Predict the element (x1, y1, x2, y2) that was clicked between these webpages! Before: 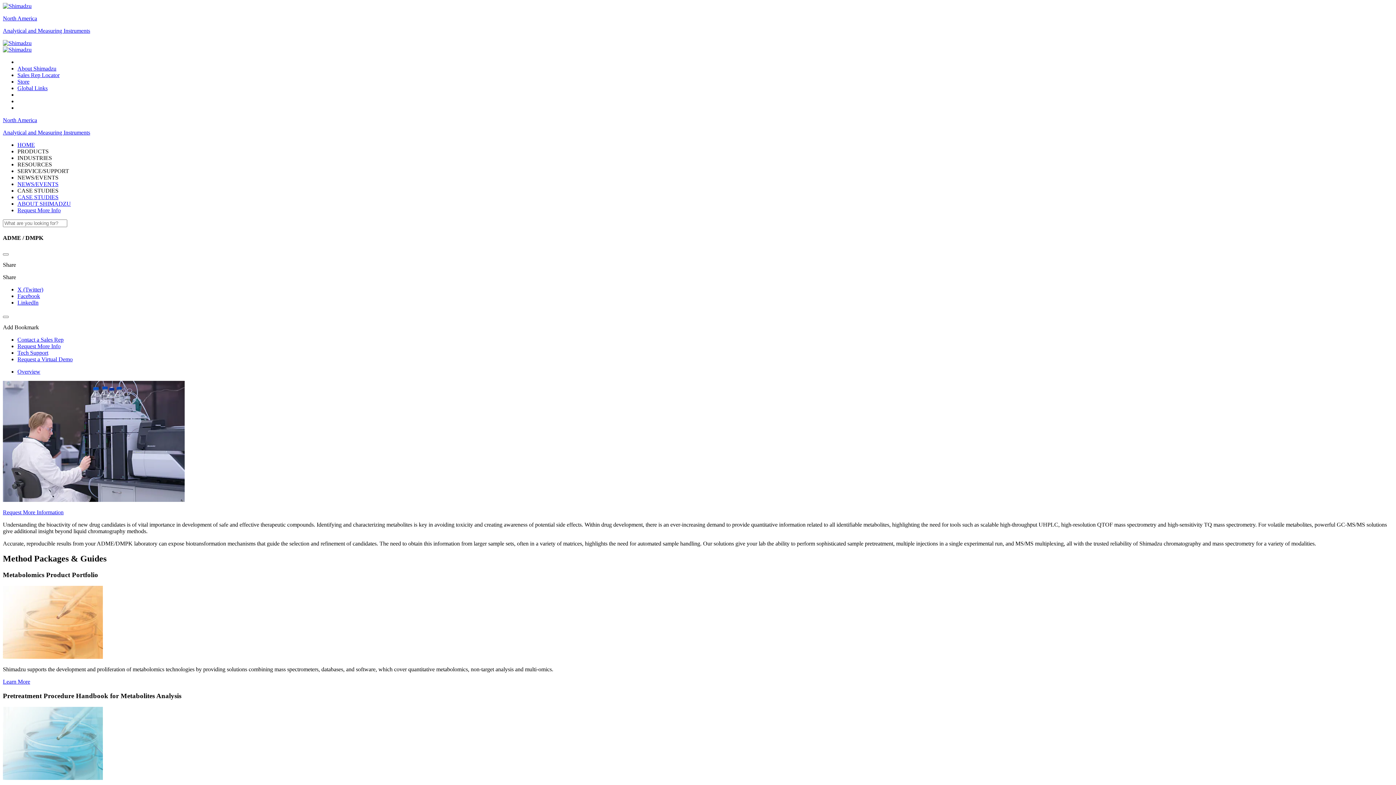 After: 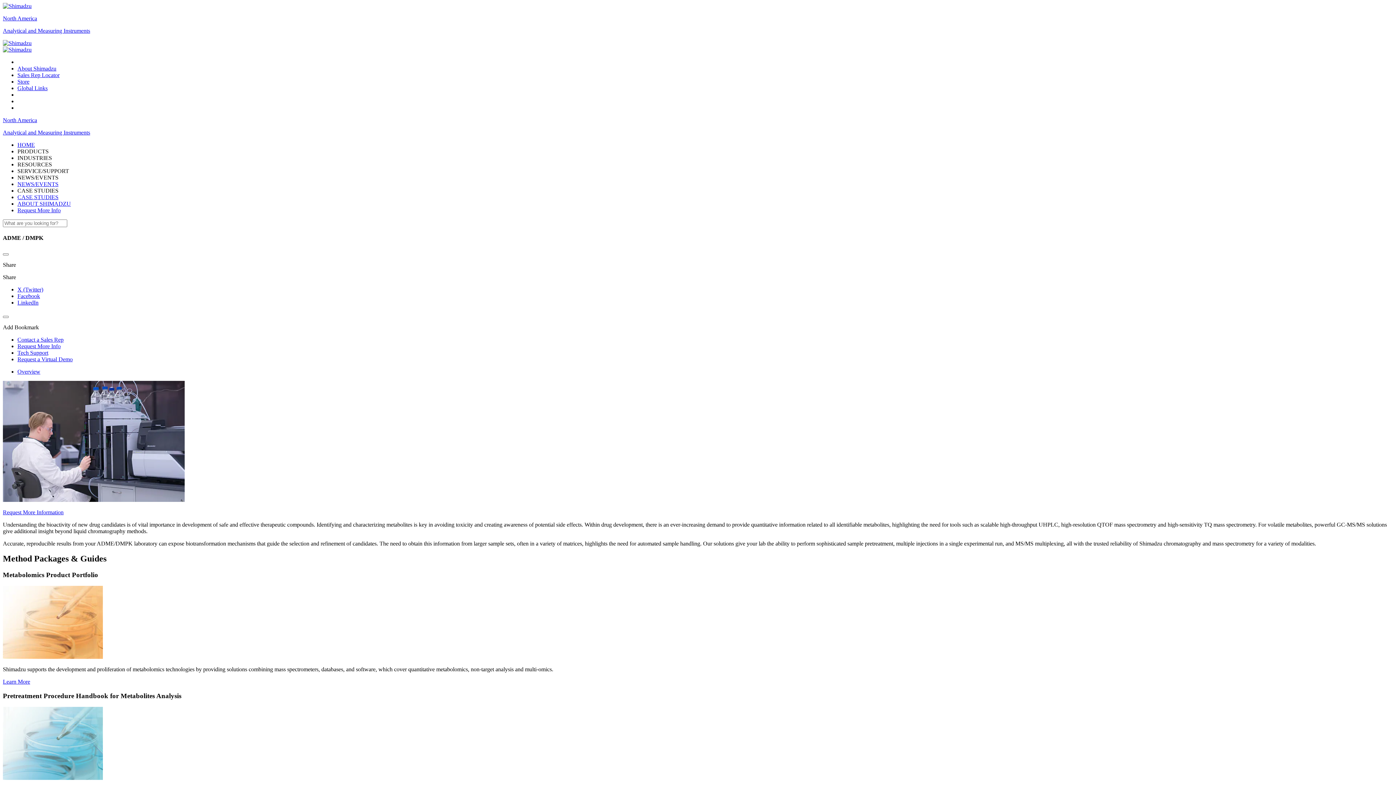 Action: bbox: (17, 368, 40, 374) label: Overview